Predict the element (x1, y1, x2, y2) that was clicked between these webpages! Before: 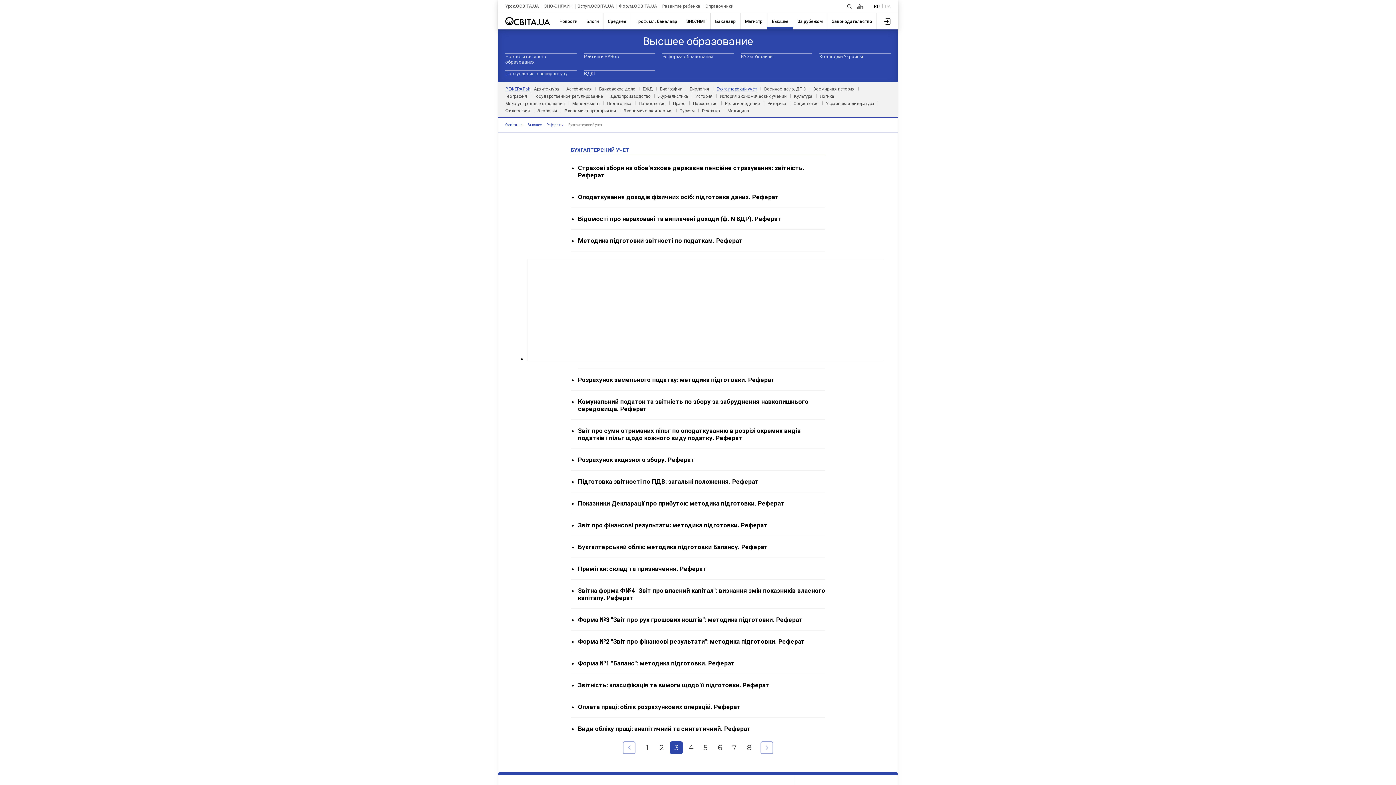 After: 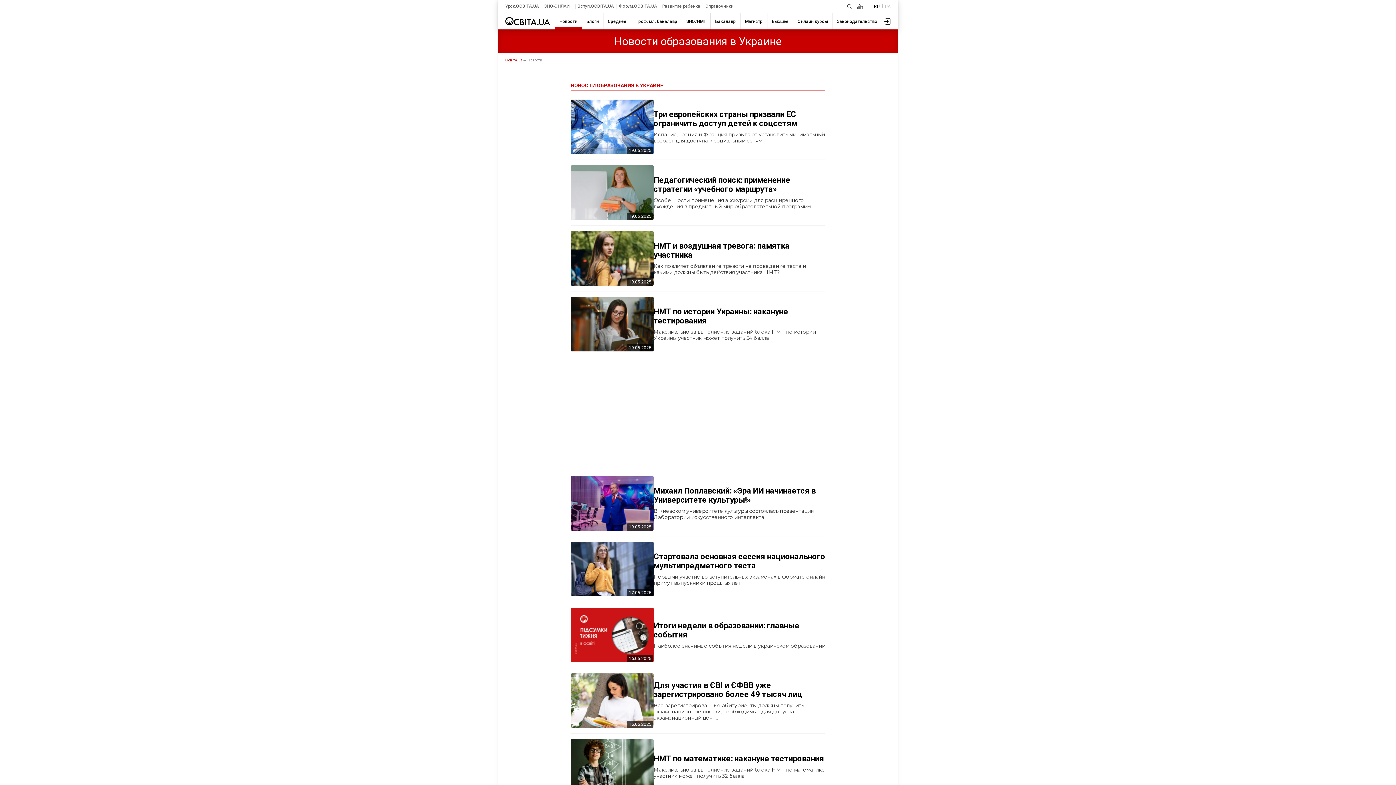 Action: bbox: (555, 13, 581, 29) label: Новости